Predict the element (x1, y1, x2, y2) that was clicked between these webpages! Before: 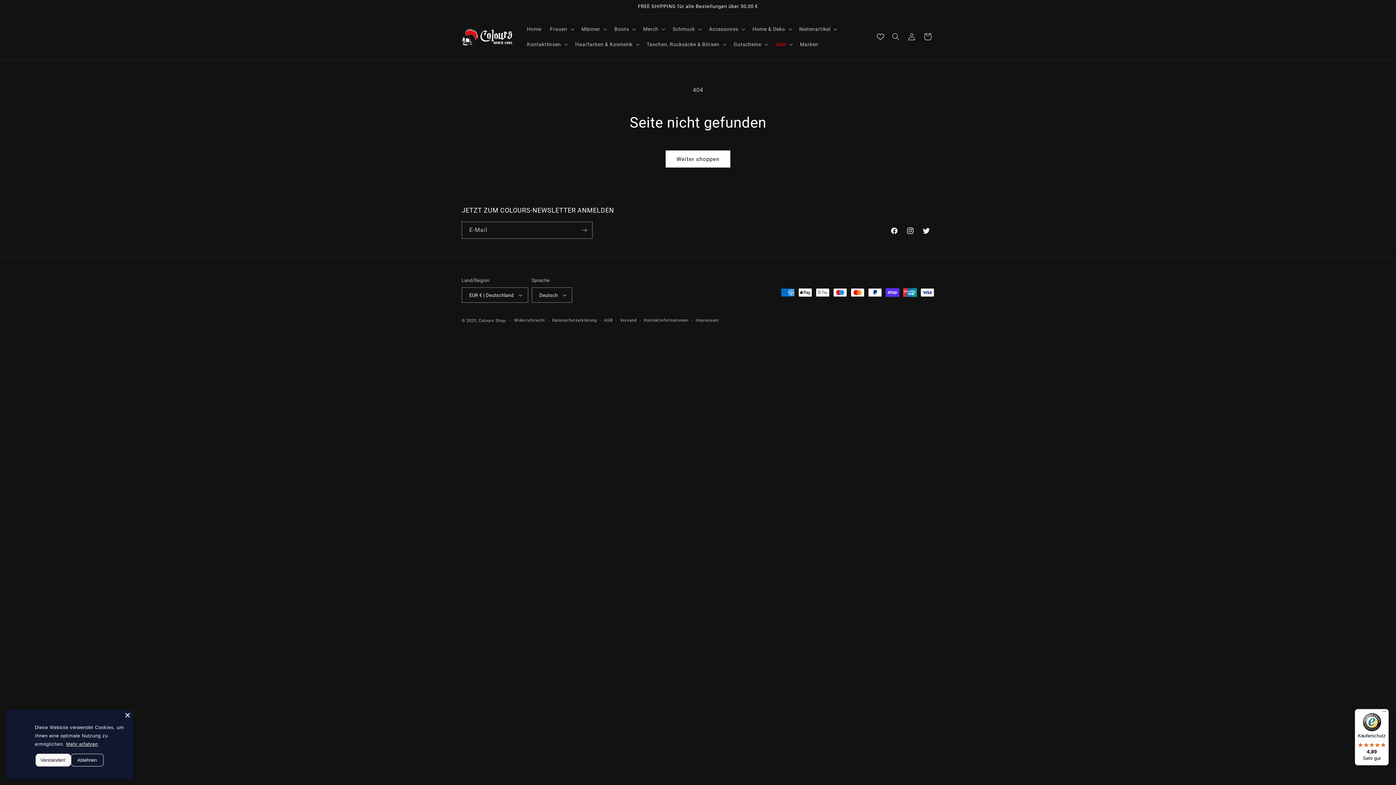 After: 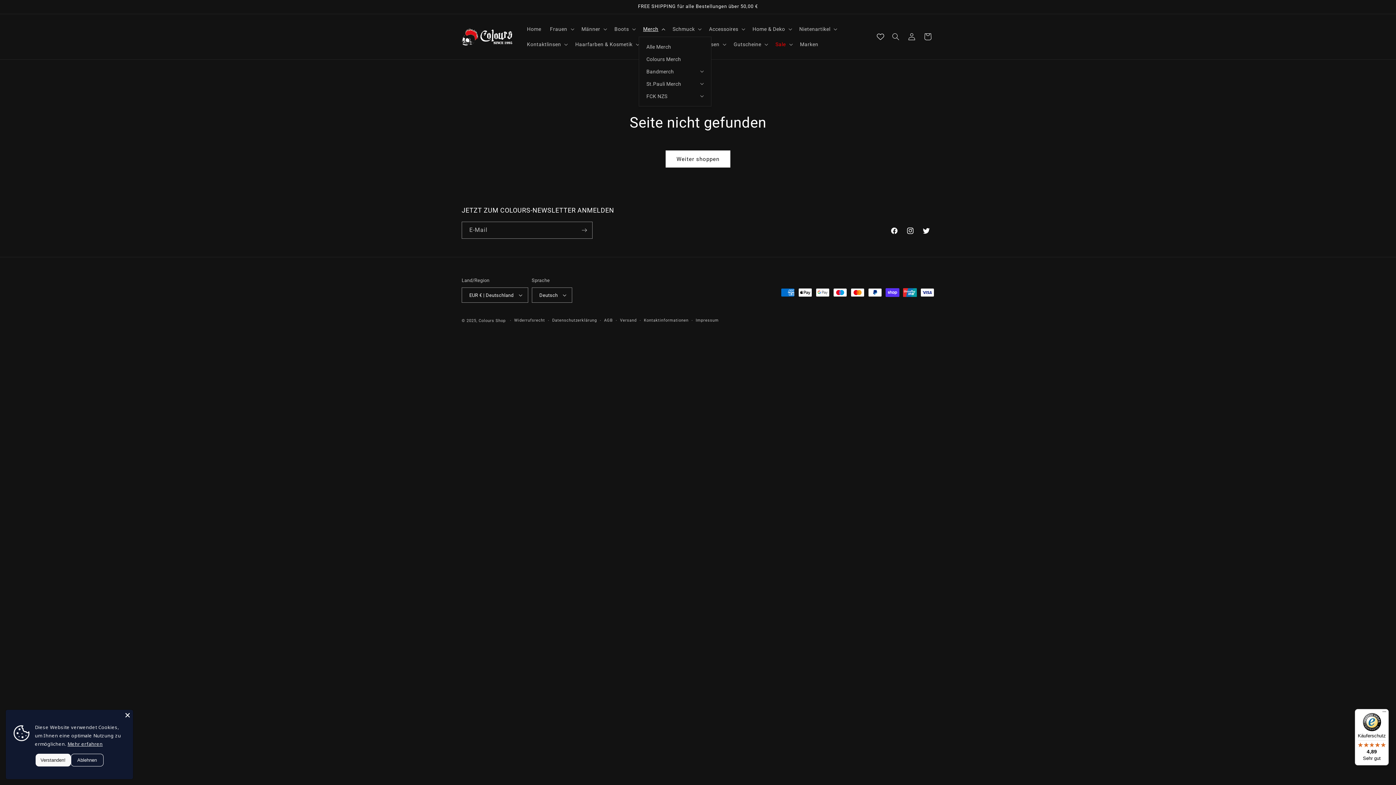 Action: label: Merch bbox: (638, 21, 668, 36)